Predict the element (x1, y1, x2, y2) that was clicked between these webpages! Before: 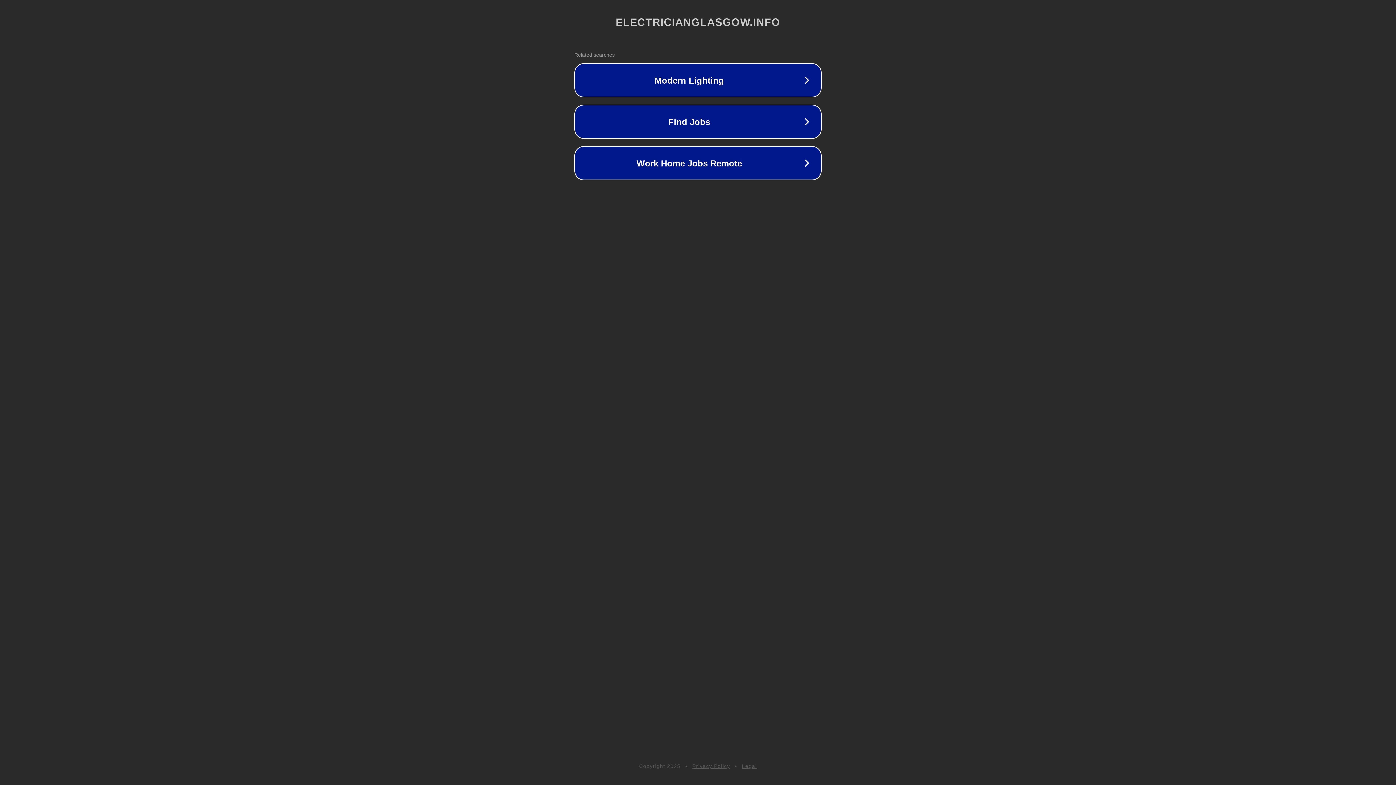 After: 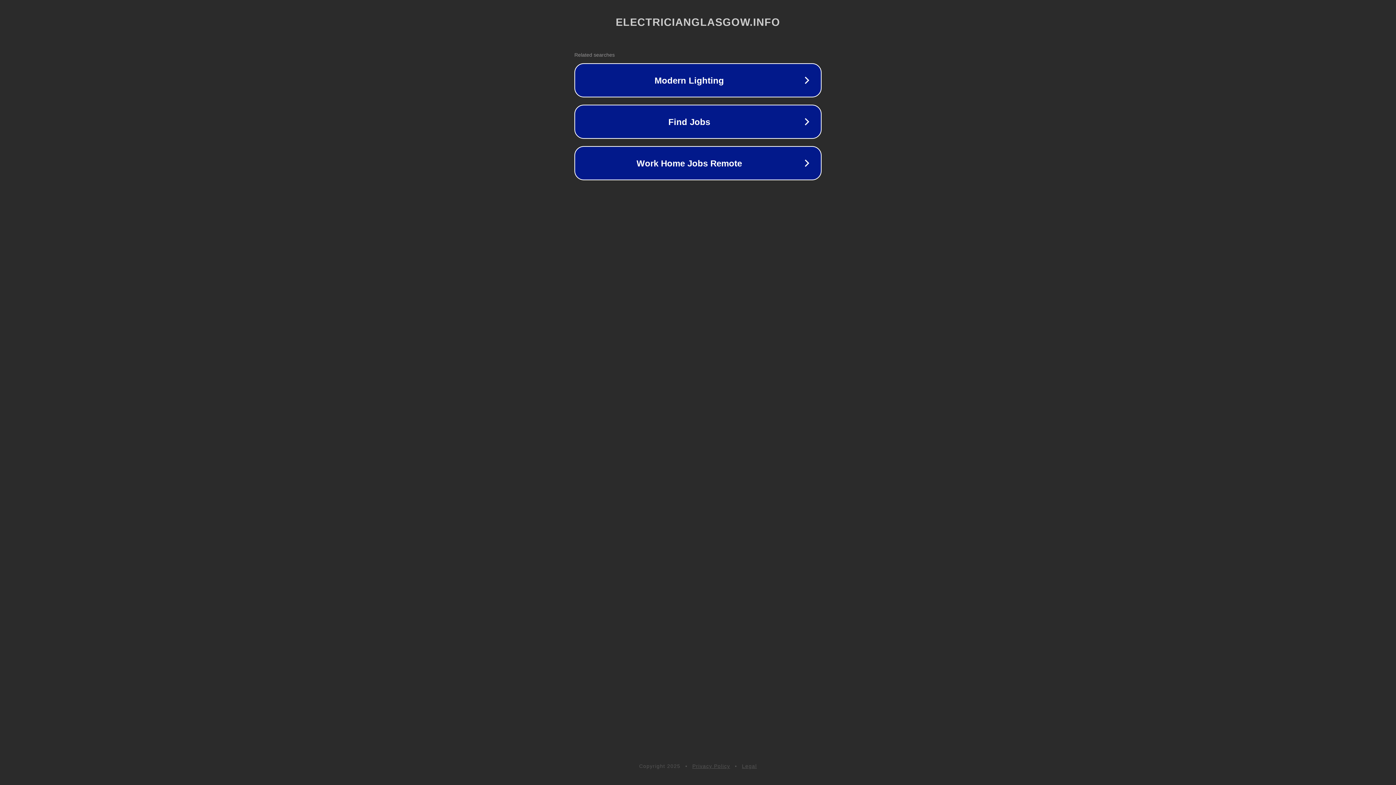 Action: label: Privacy Policy bbox: (692, 763, 730, 769)